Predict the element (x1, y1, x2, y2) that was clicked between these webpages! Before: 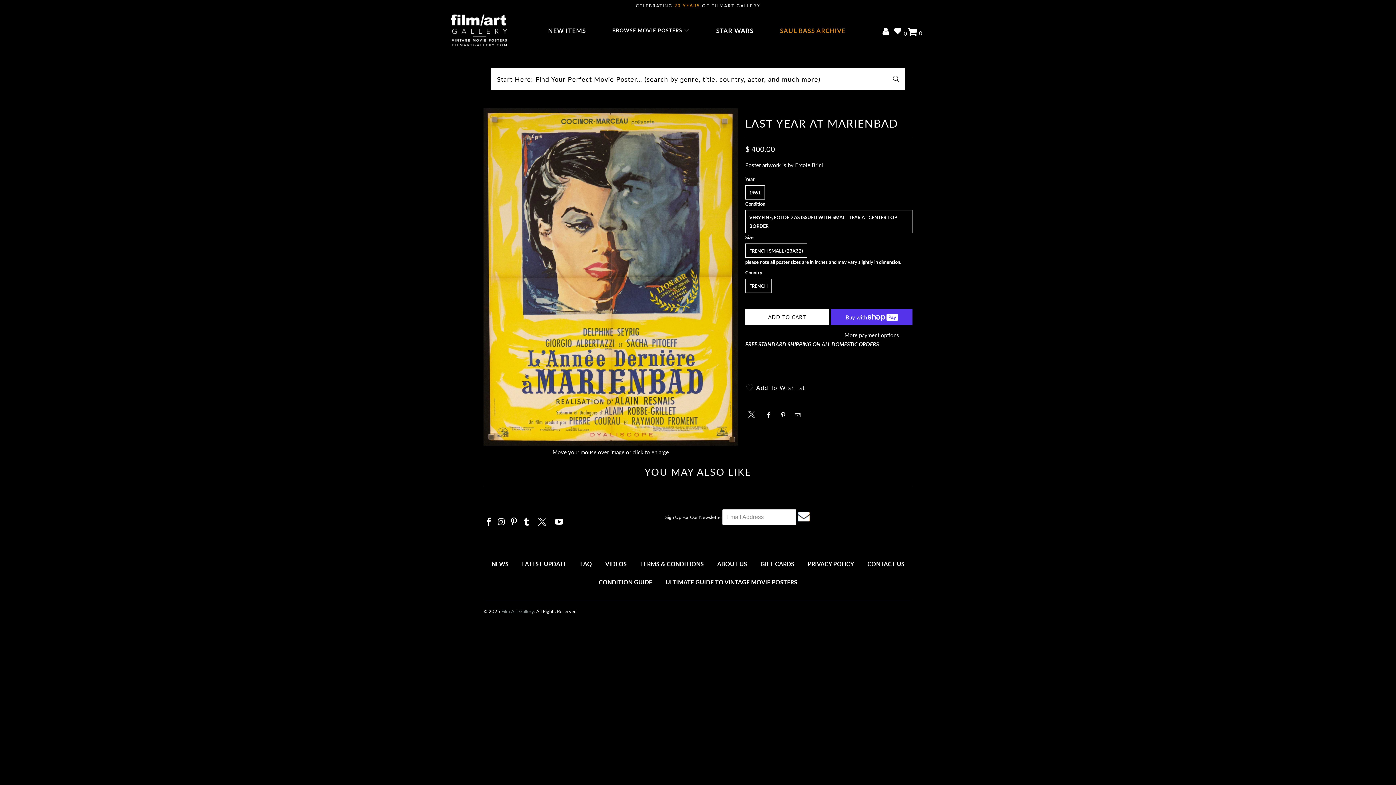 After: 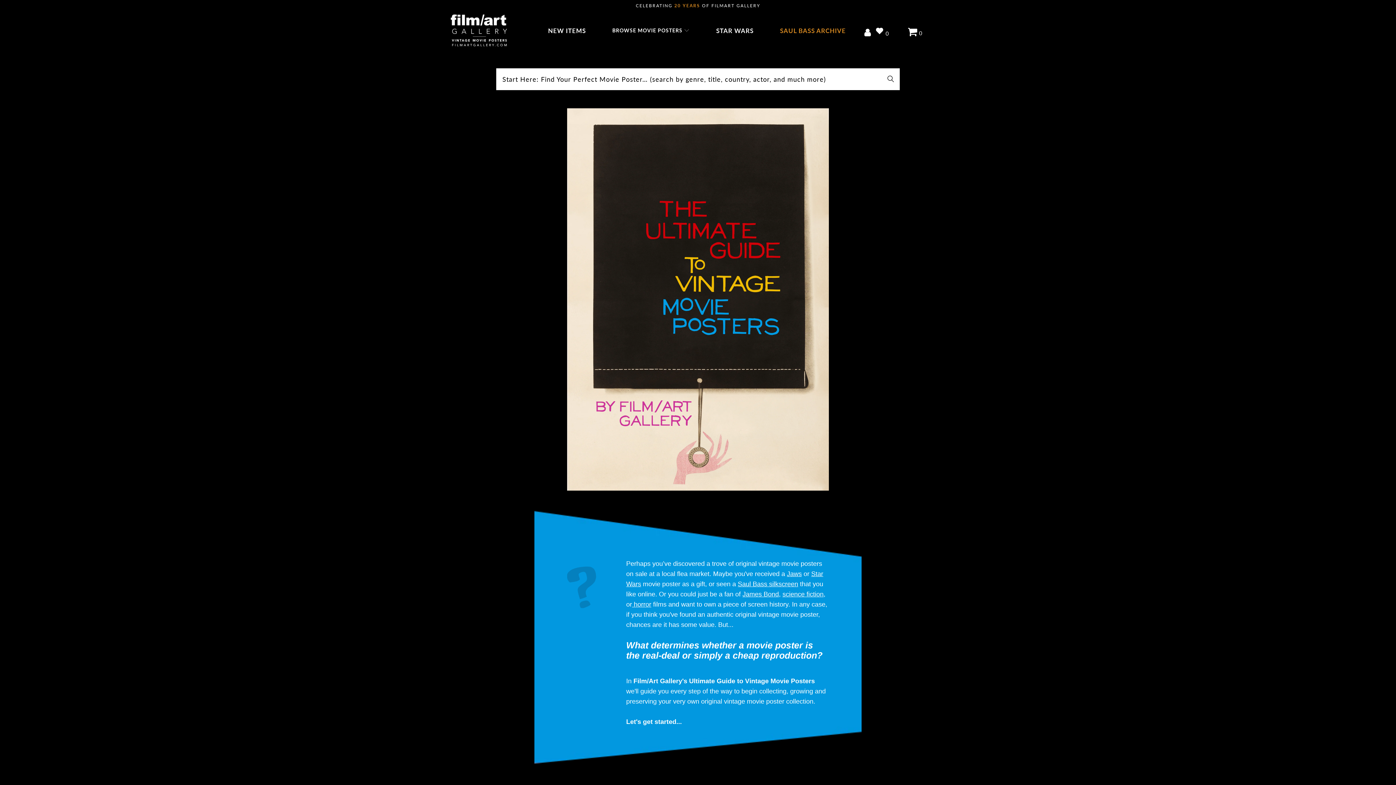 Action: bbox: (659, 574, 803, 590) label: ULTIMATE GUIDE TO VINTAGE MOVIE POSTERS